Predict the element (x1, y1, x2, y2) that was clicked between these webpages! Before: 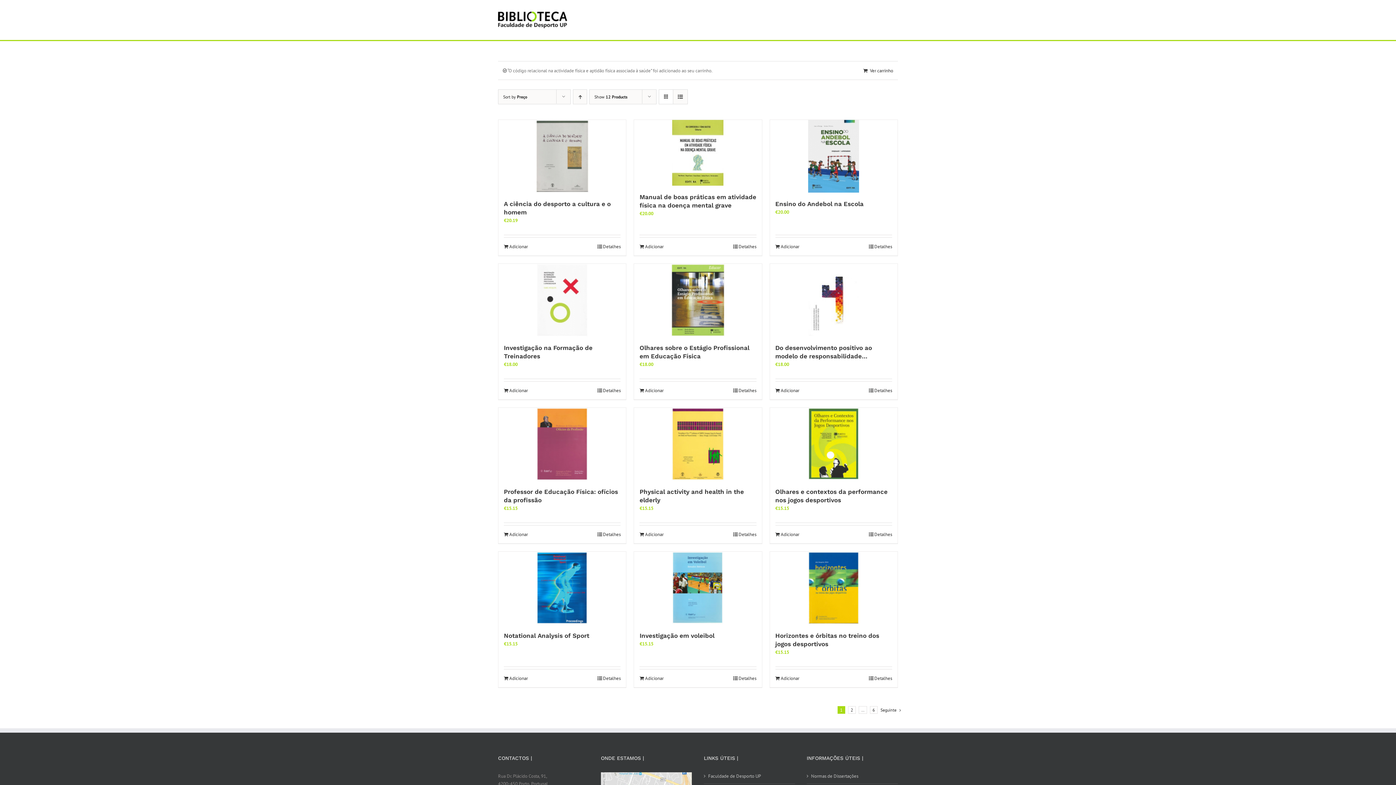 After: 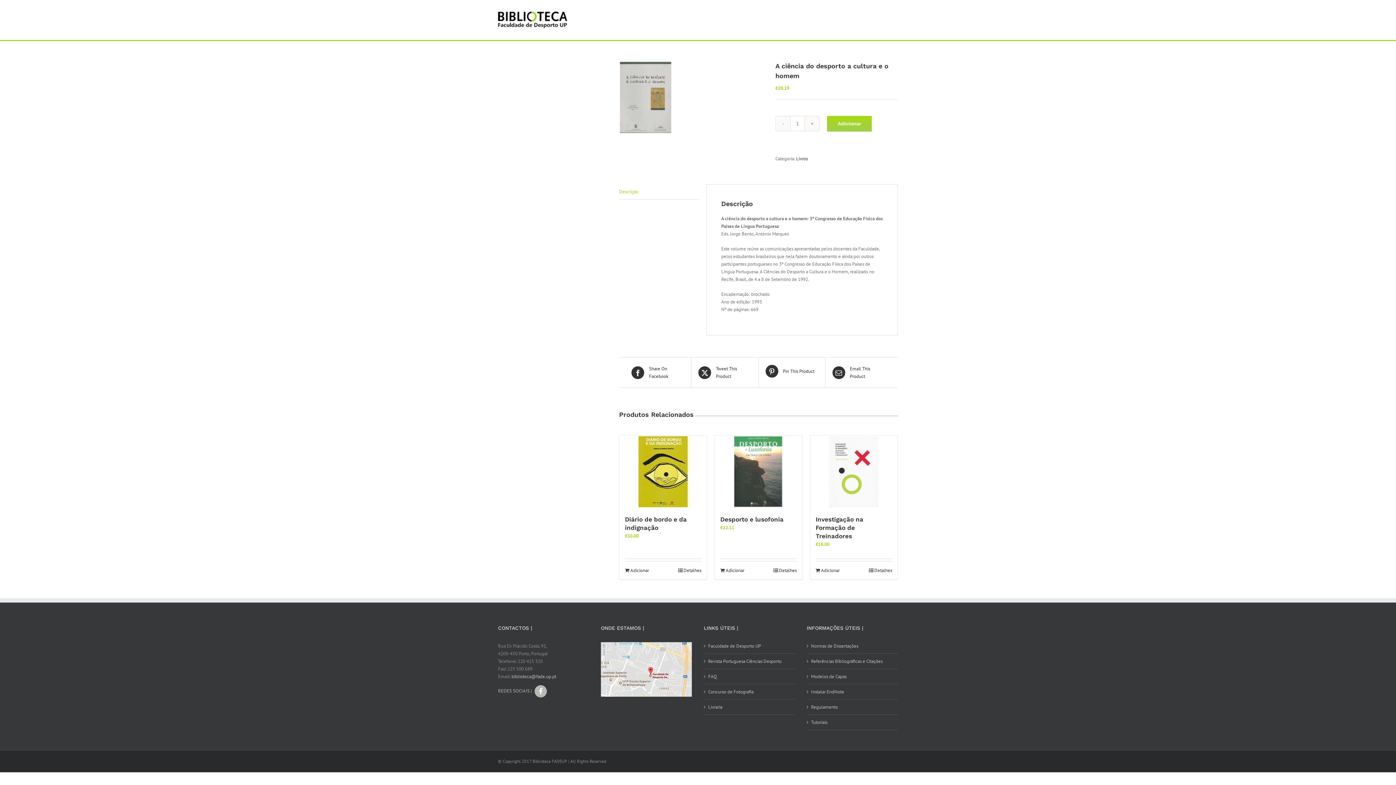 Action: label: Detalhes bbox: (597, 243, 620, 250)